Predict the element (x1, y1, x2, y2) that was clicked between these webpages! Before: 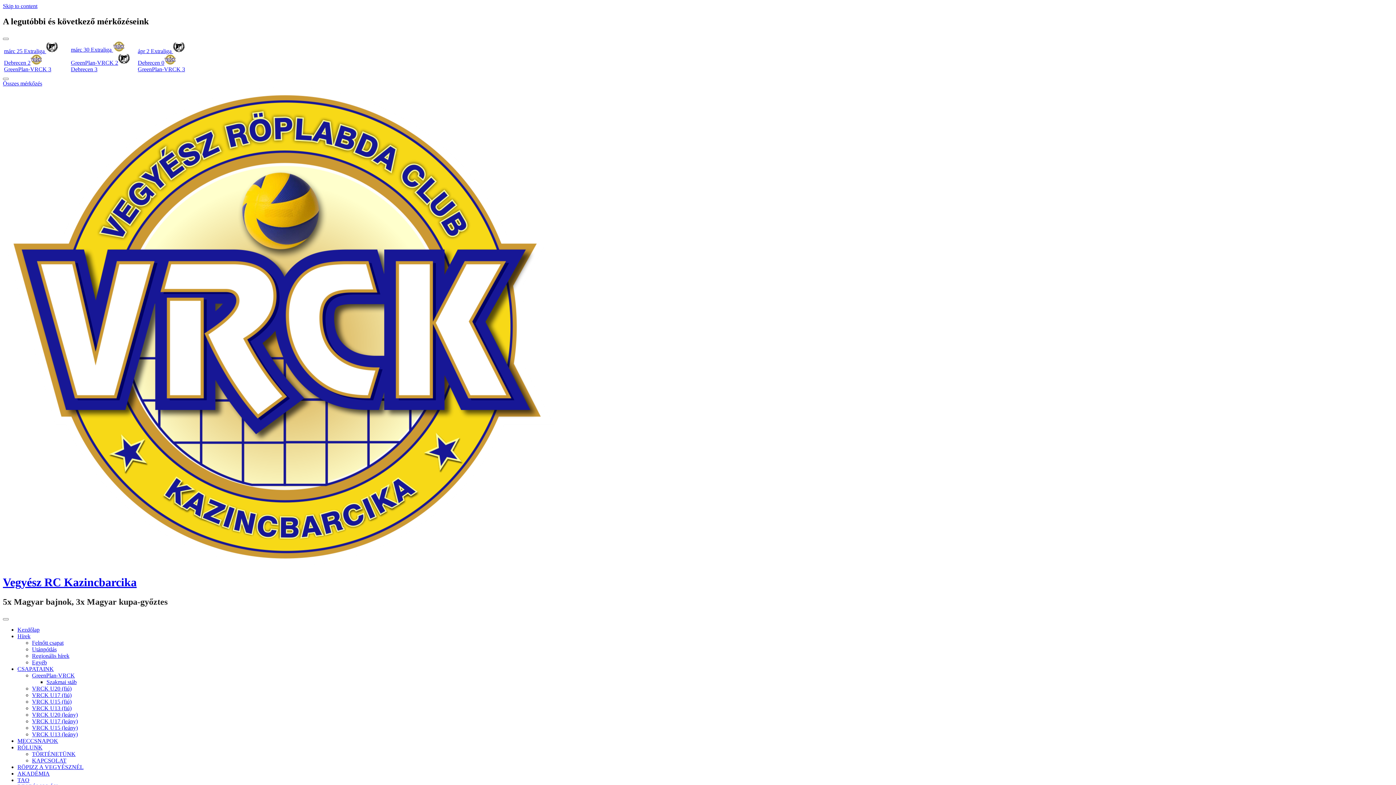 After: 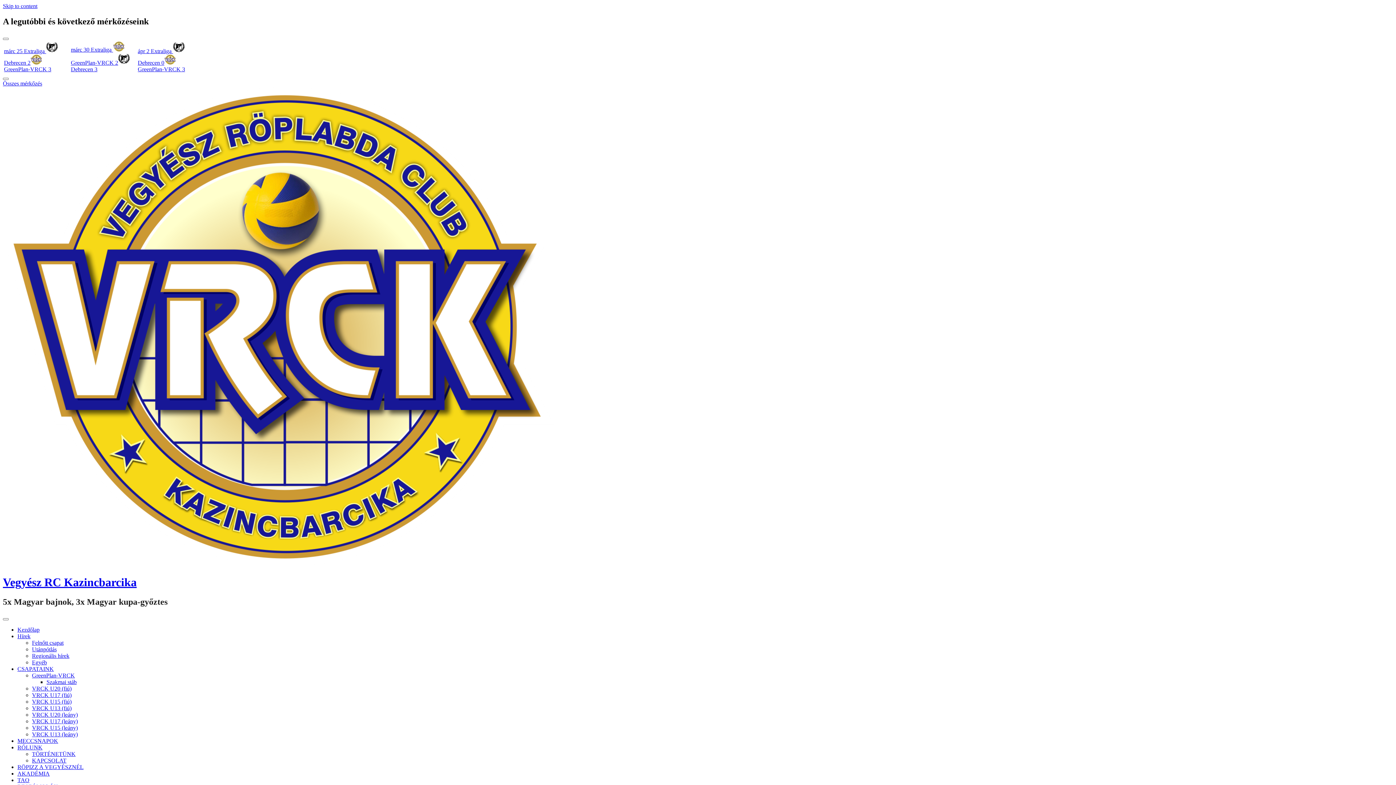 Action: bbox: (32, 698, 71, 704) label: VRCK U15 (fiú)